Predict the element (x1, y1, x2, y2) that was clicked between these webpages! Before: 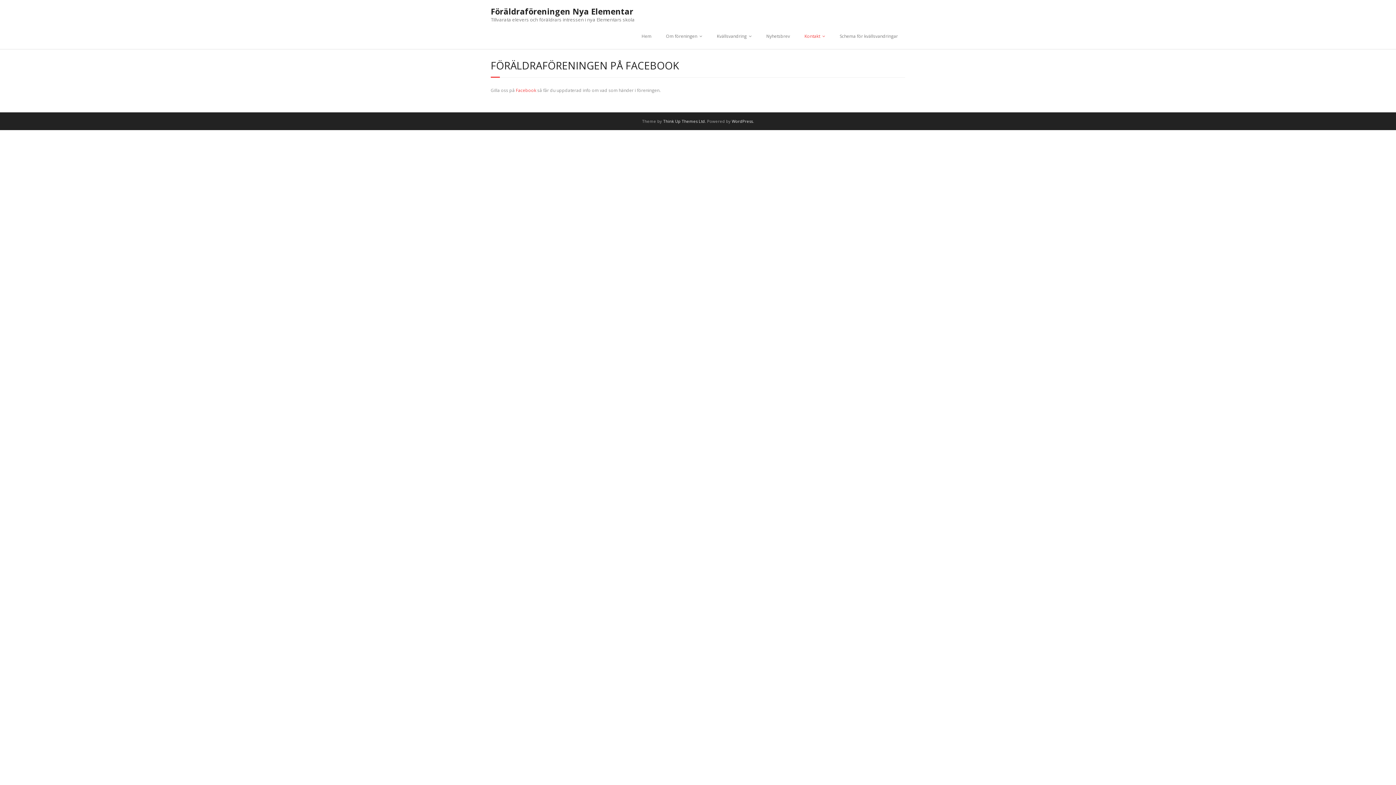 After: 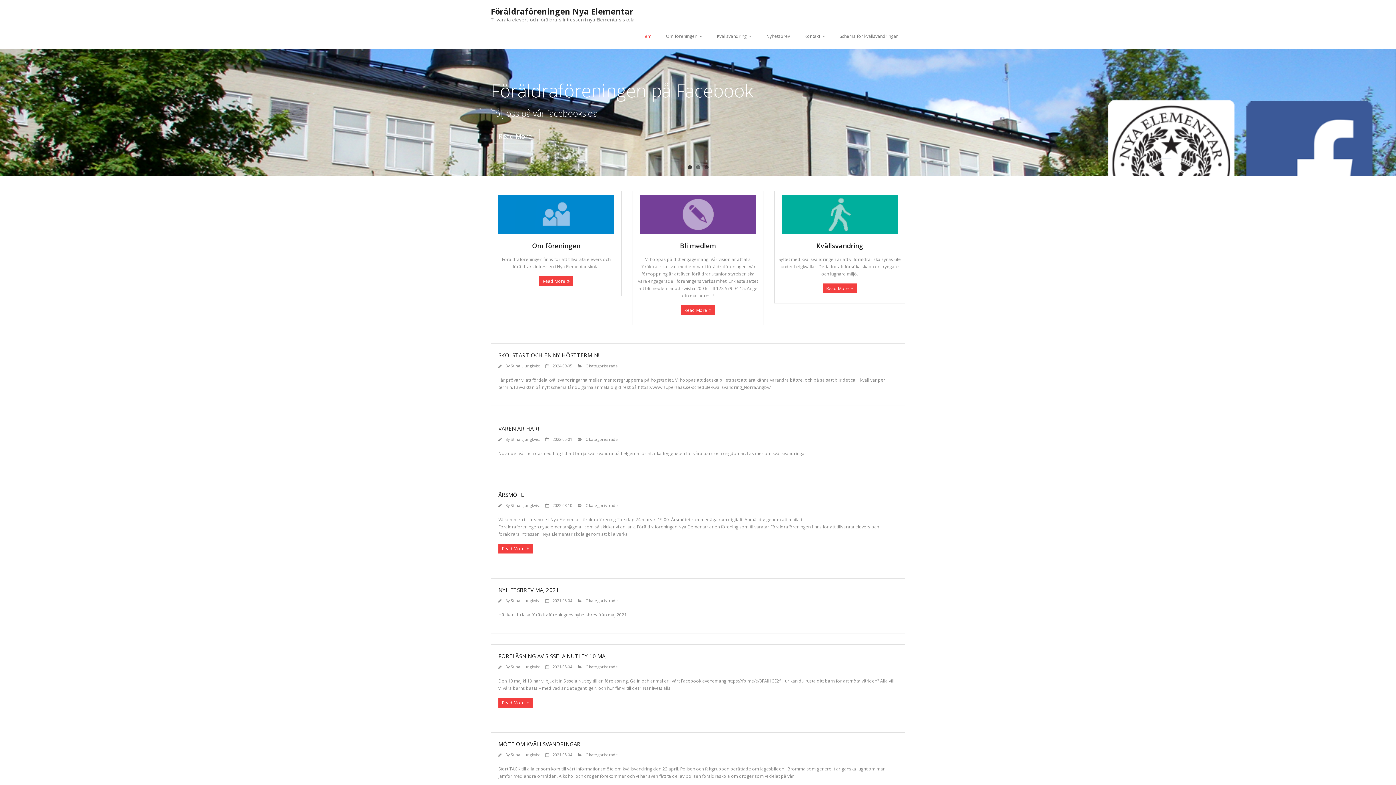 Action: label: Hem bbox: (634, 23, 658, 49)